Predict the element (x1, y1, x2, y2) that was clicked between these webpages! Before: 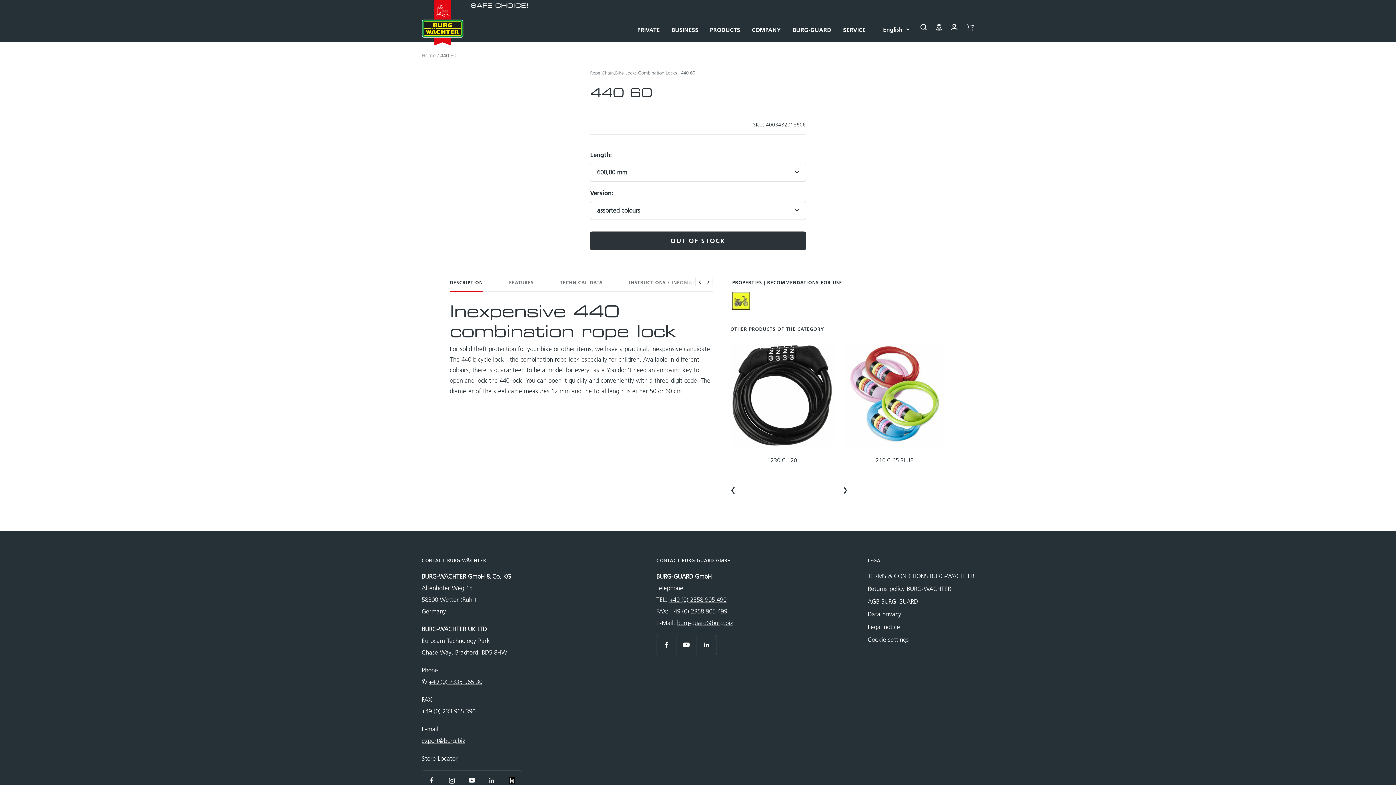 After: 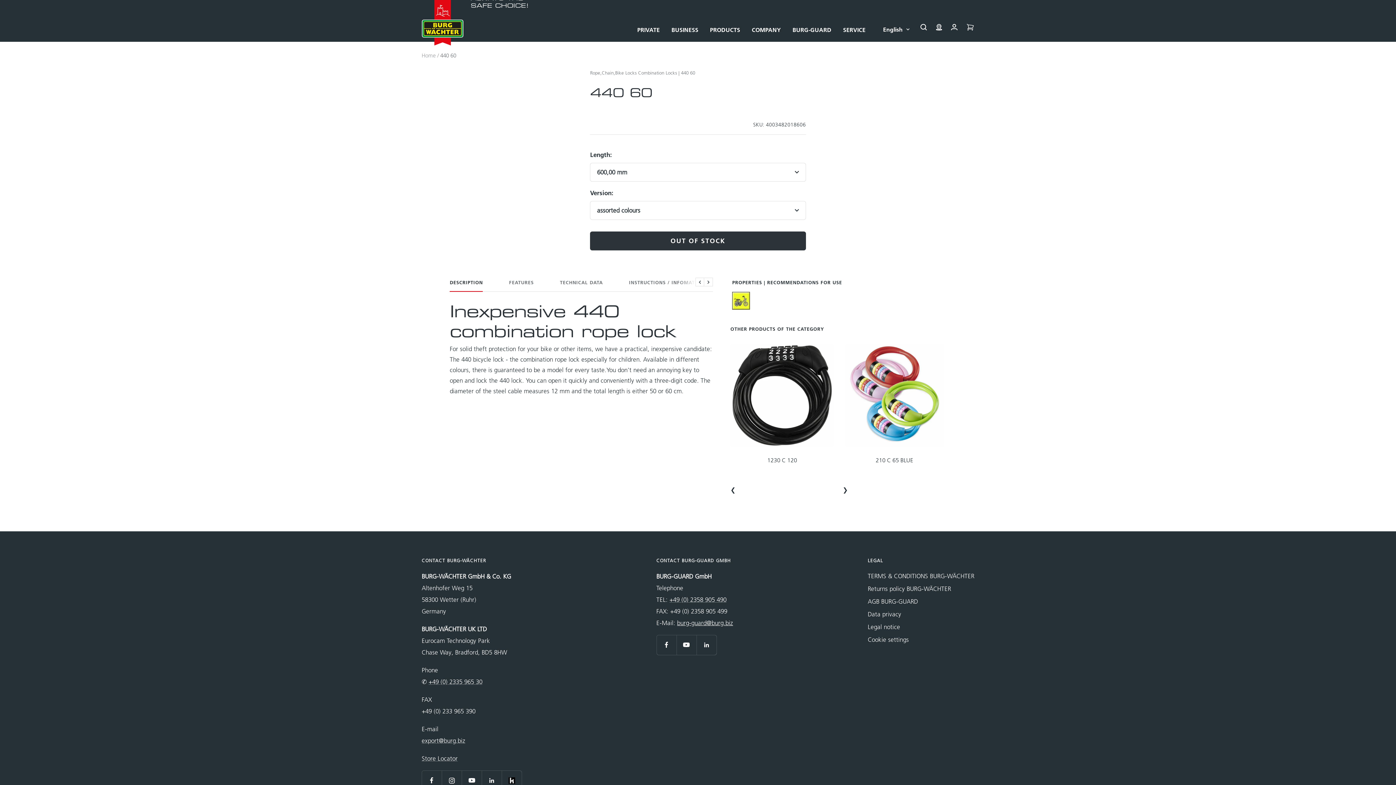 Action: label: burg-guard@burg.biz bbox: (677, 619, 733, 626)